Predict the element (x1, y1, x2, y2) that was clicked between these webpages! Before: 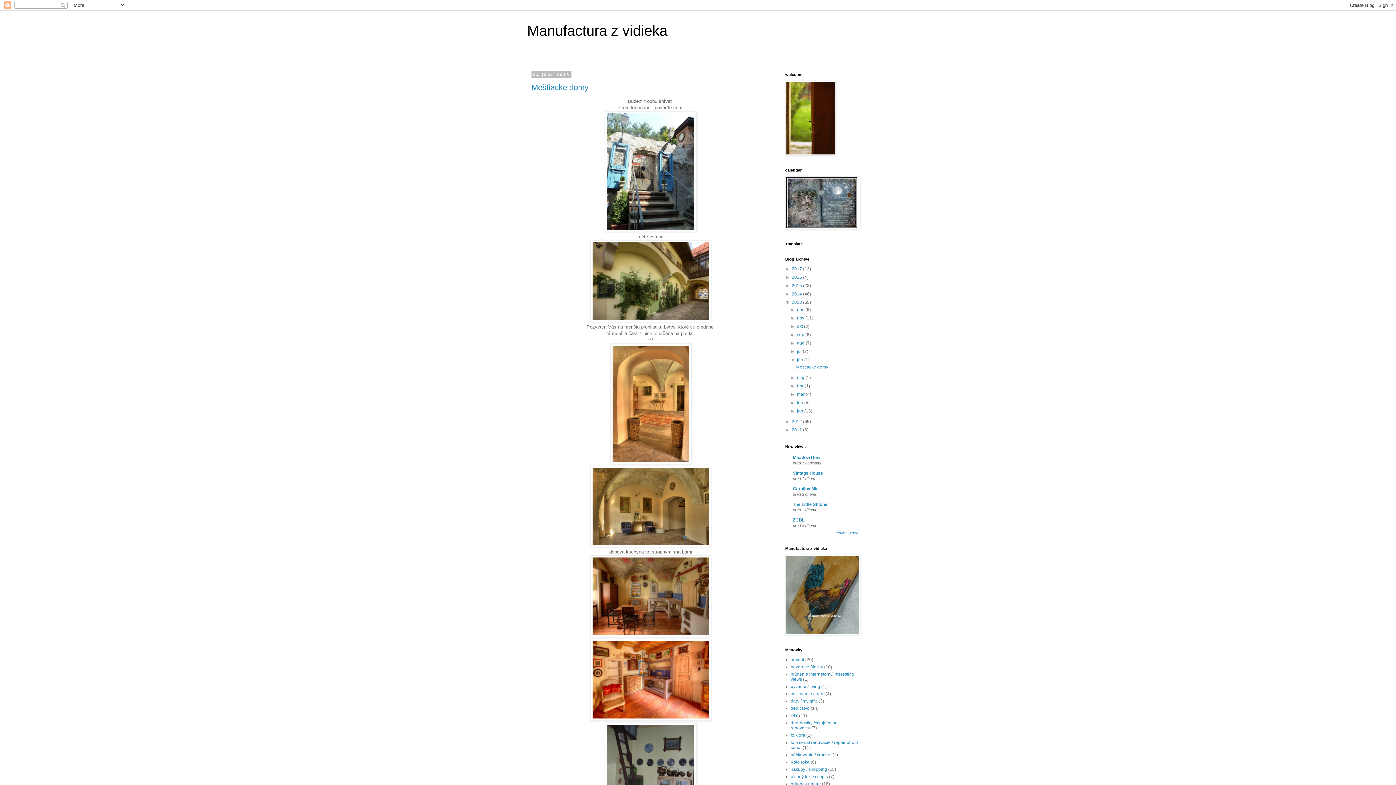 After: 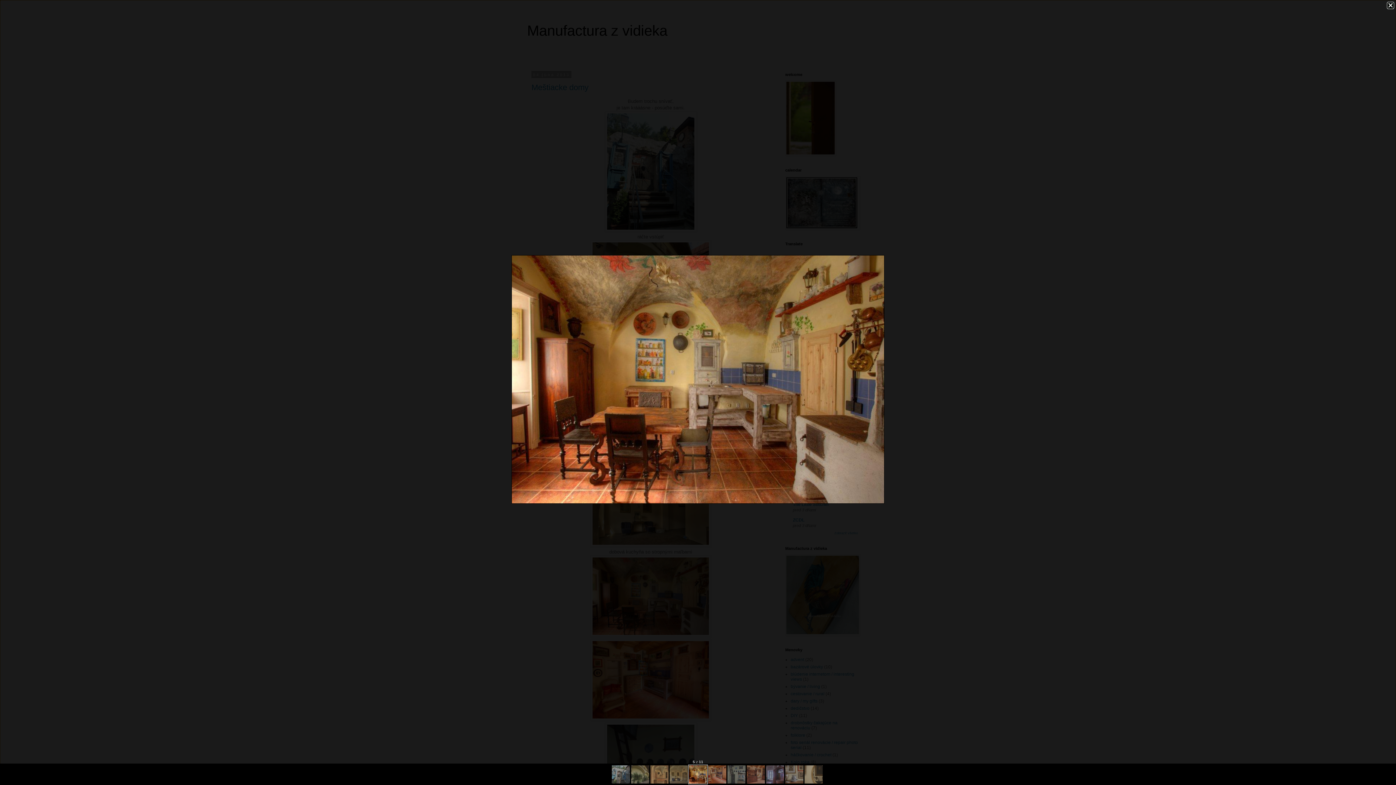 Action: bbox: (590, 632, 711, 638)